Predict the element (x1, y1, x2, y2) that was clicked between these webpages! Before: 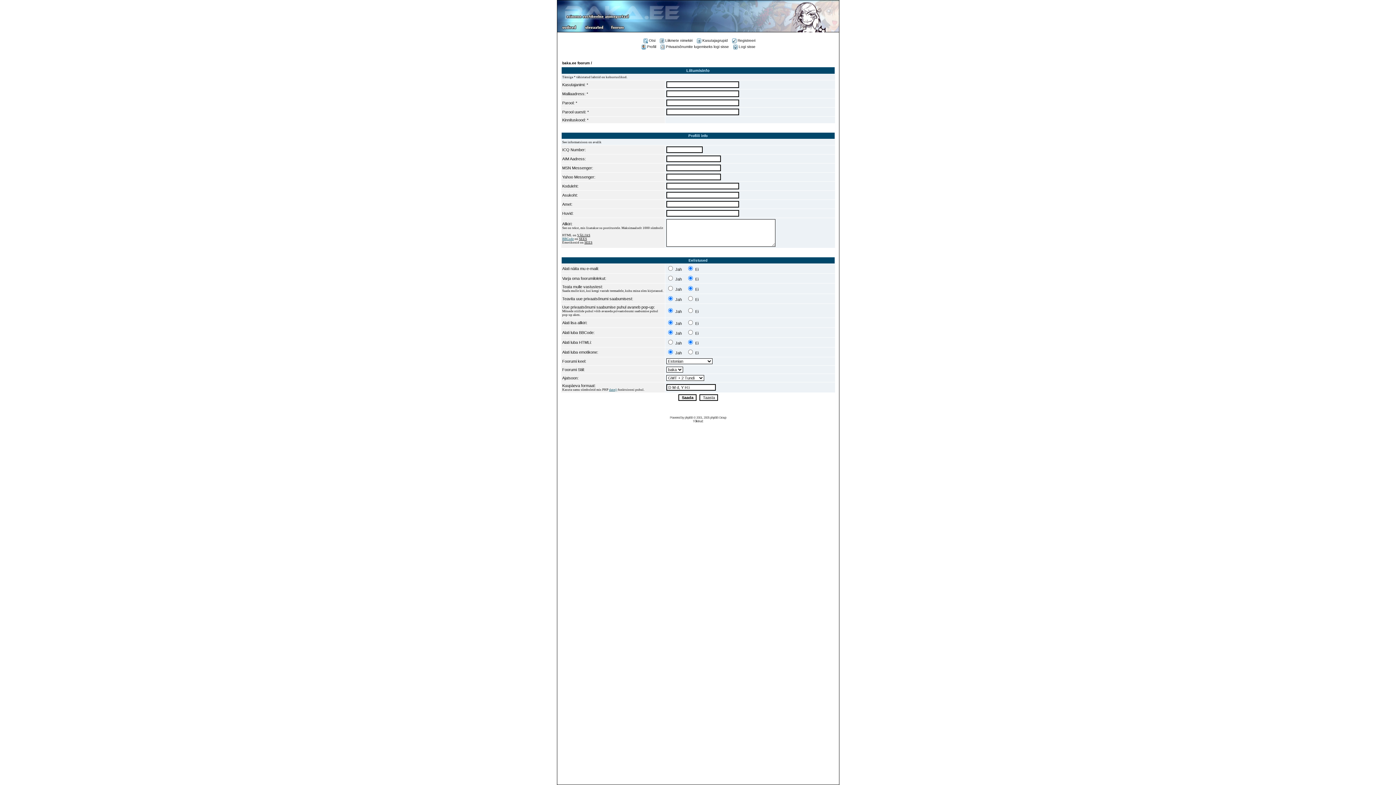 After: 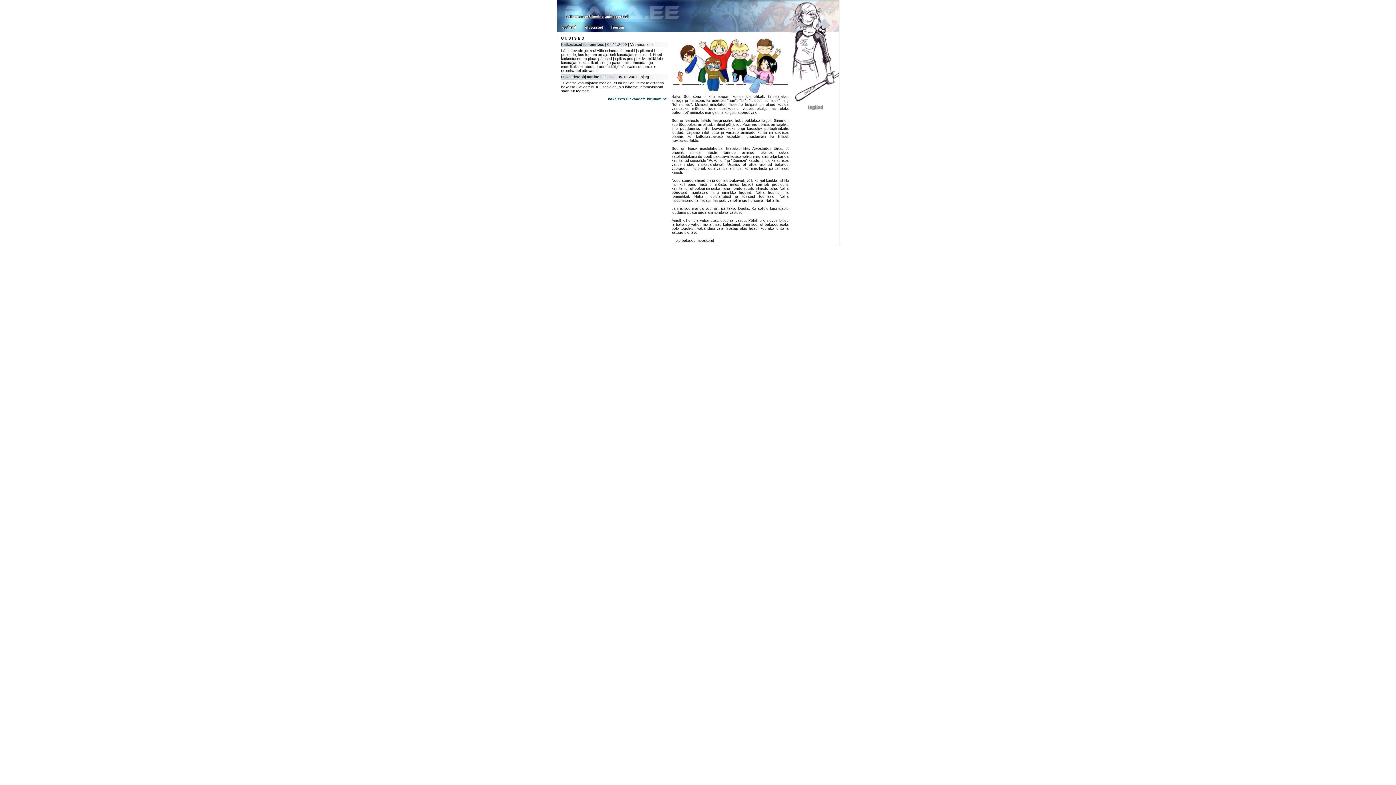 Action: bbox: (557, 17, 700, 23)